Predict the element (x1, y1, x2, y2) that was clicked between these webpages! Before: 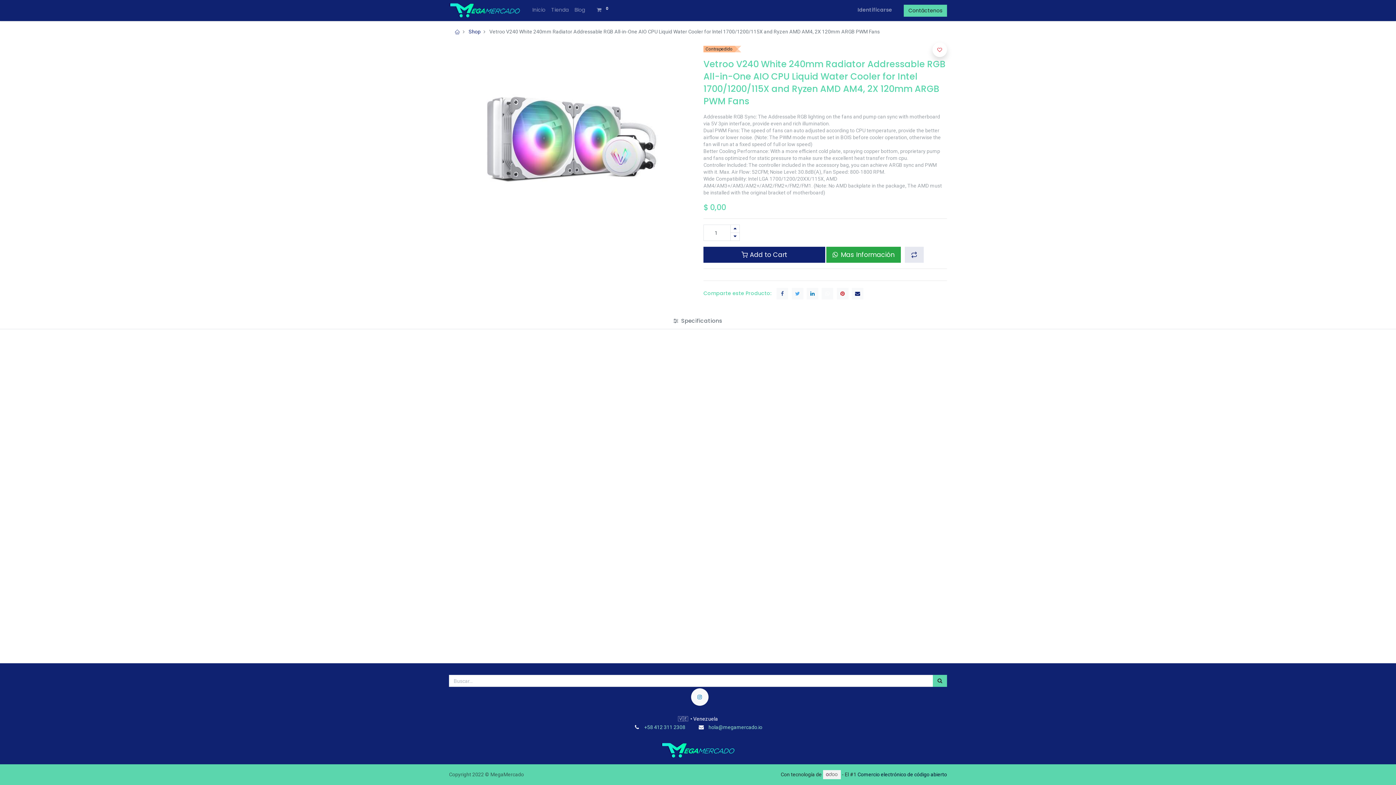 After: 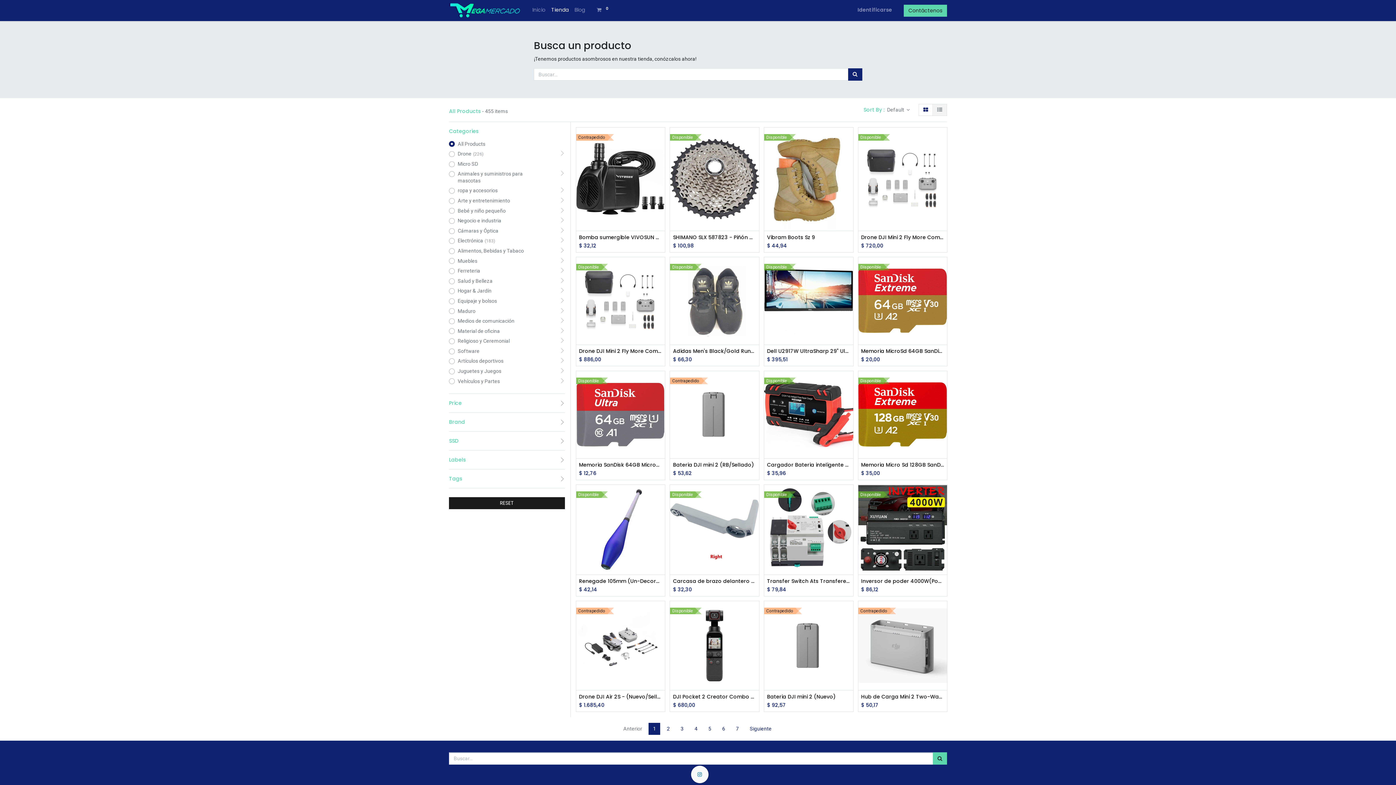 Action: bbox: (548, 3, 571, 16) label: Tienda